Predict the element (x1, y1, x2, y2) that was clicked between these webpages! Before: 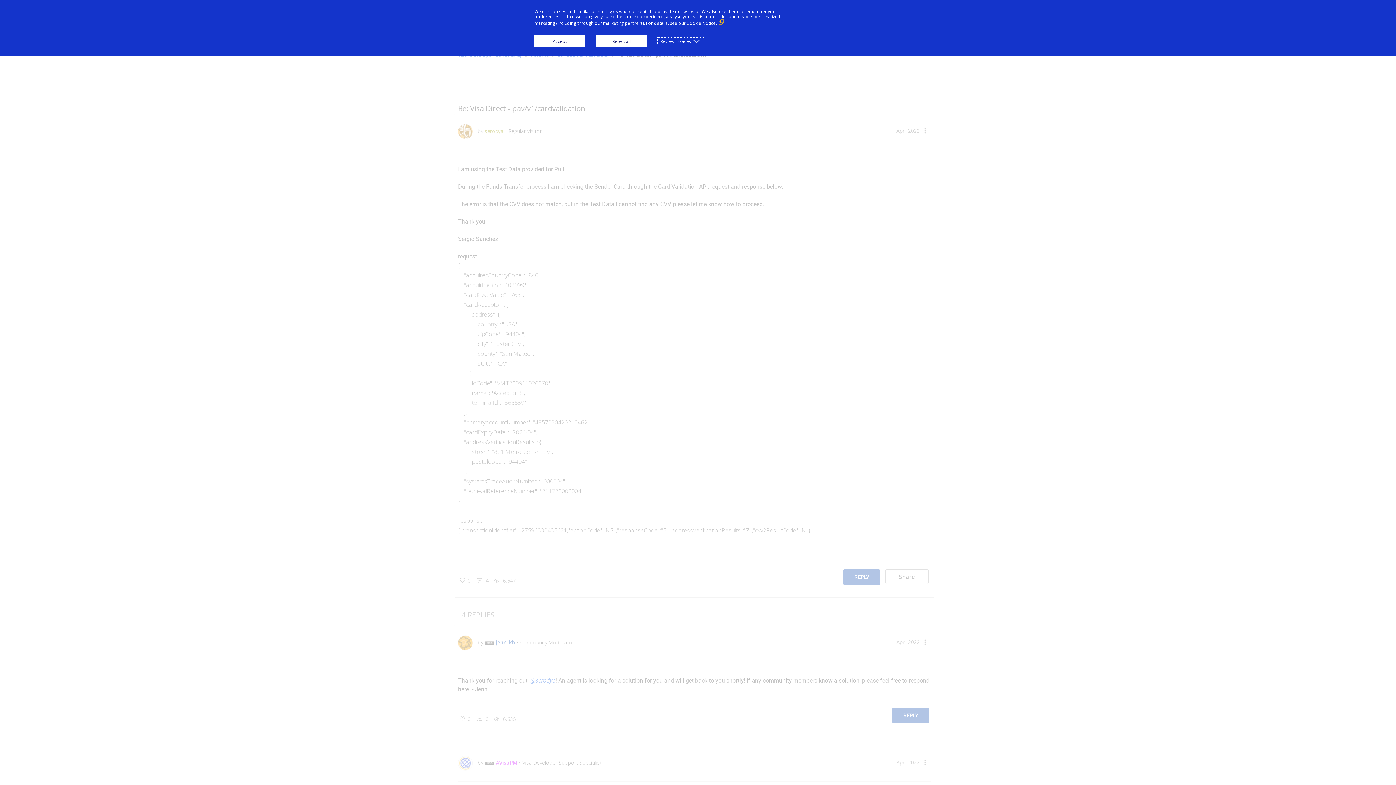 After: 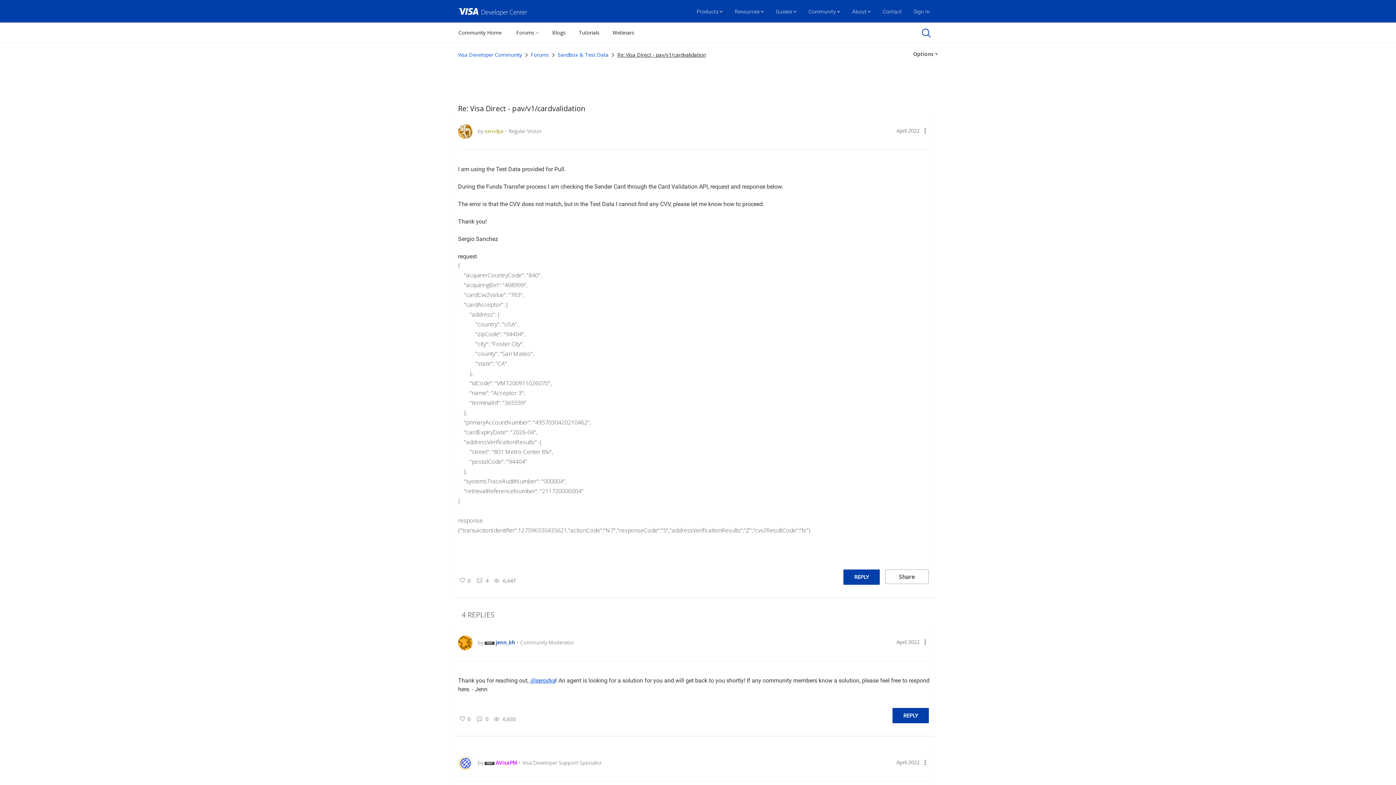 Action: bbox: (596, 35, 647, 47) label: Reject all